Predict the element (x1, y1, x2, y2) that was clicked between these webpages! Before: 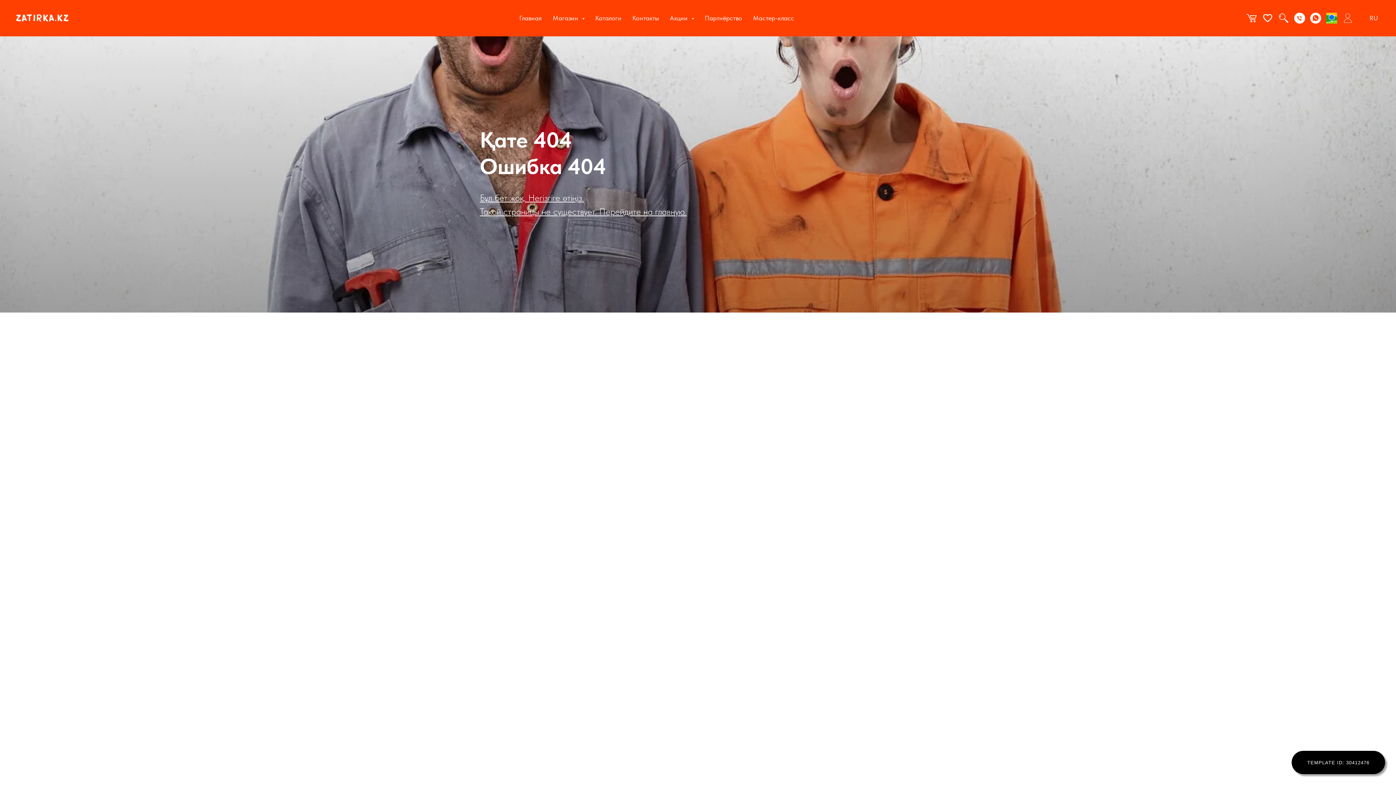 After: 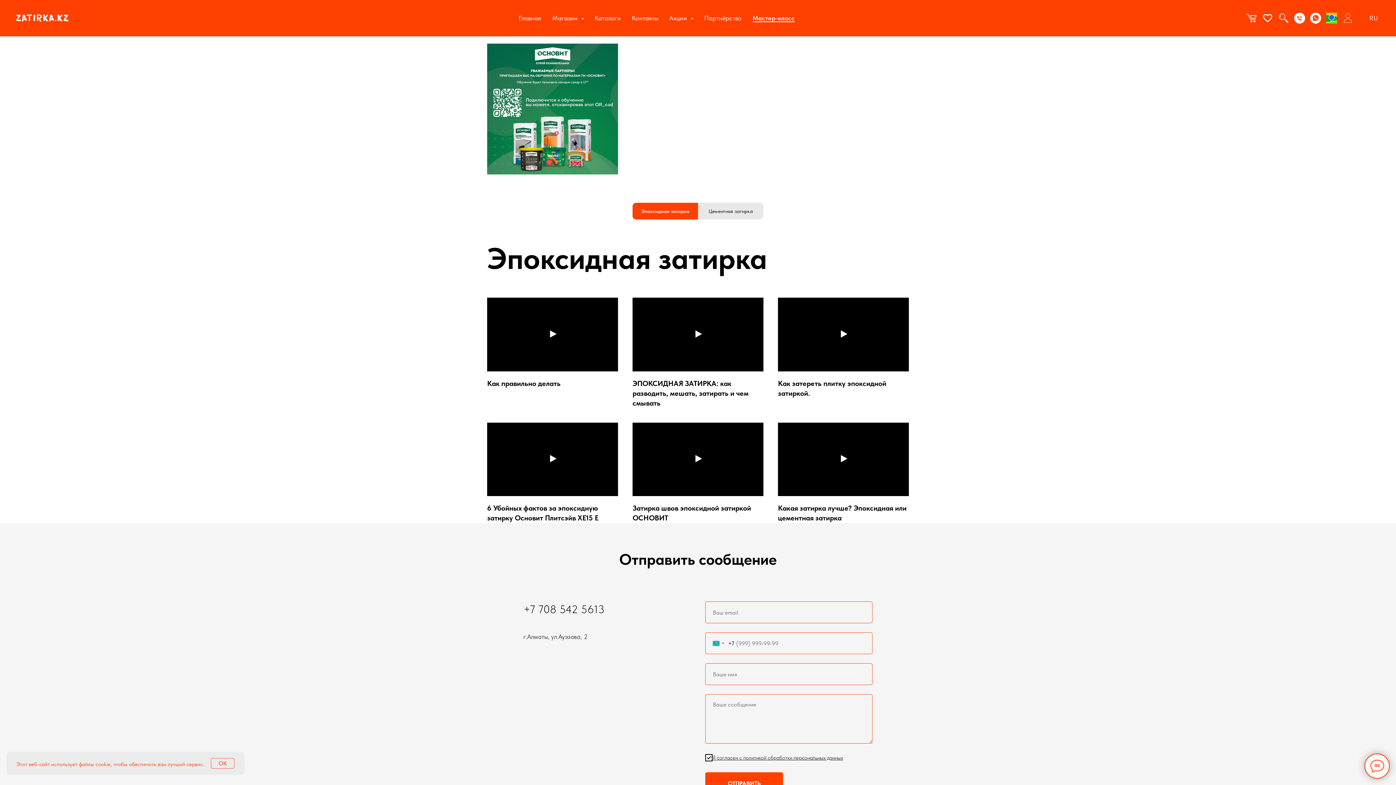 Action: bbox: (753, 14, 794, 21) label: Мастер-класс